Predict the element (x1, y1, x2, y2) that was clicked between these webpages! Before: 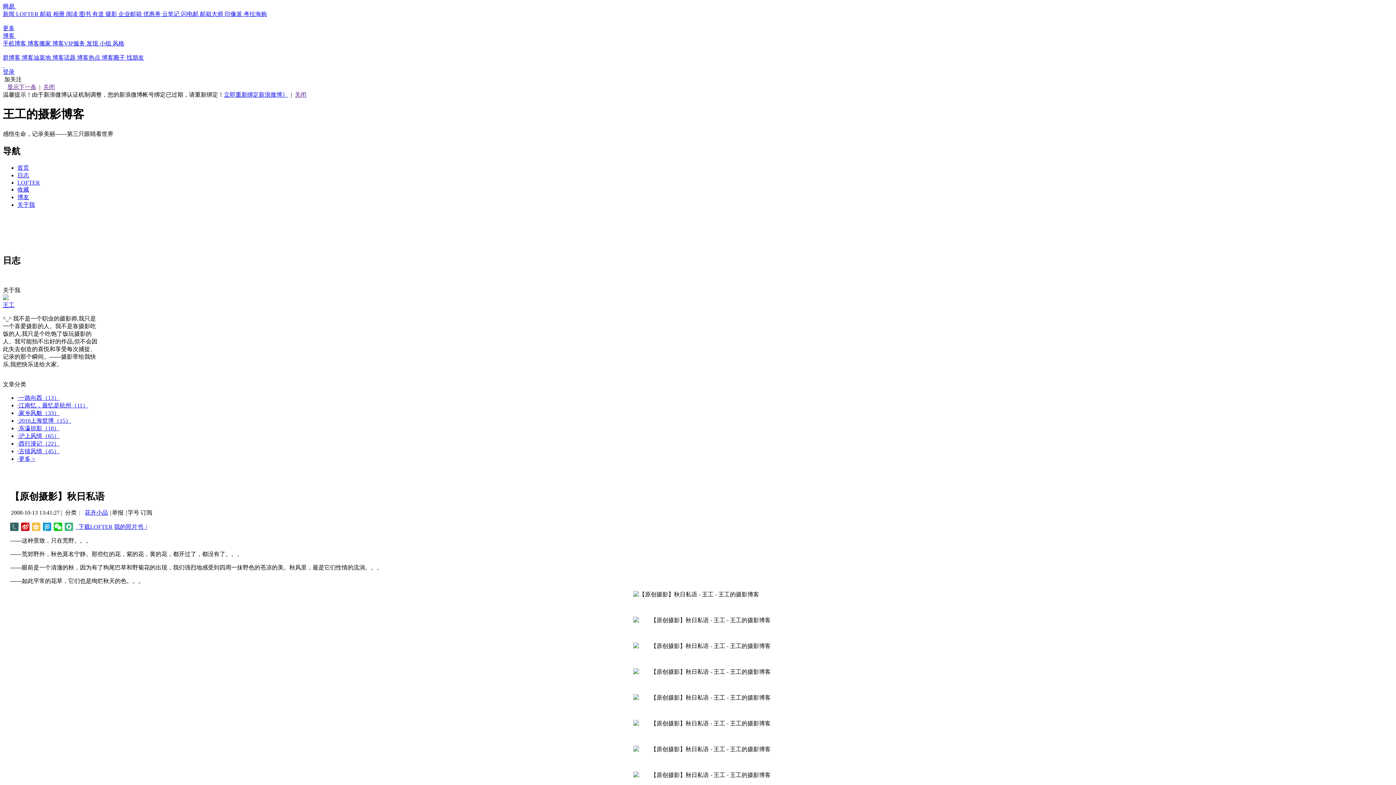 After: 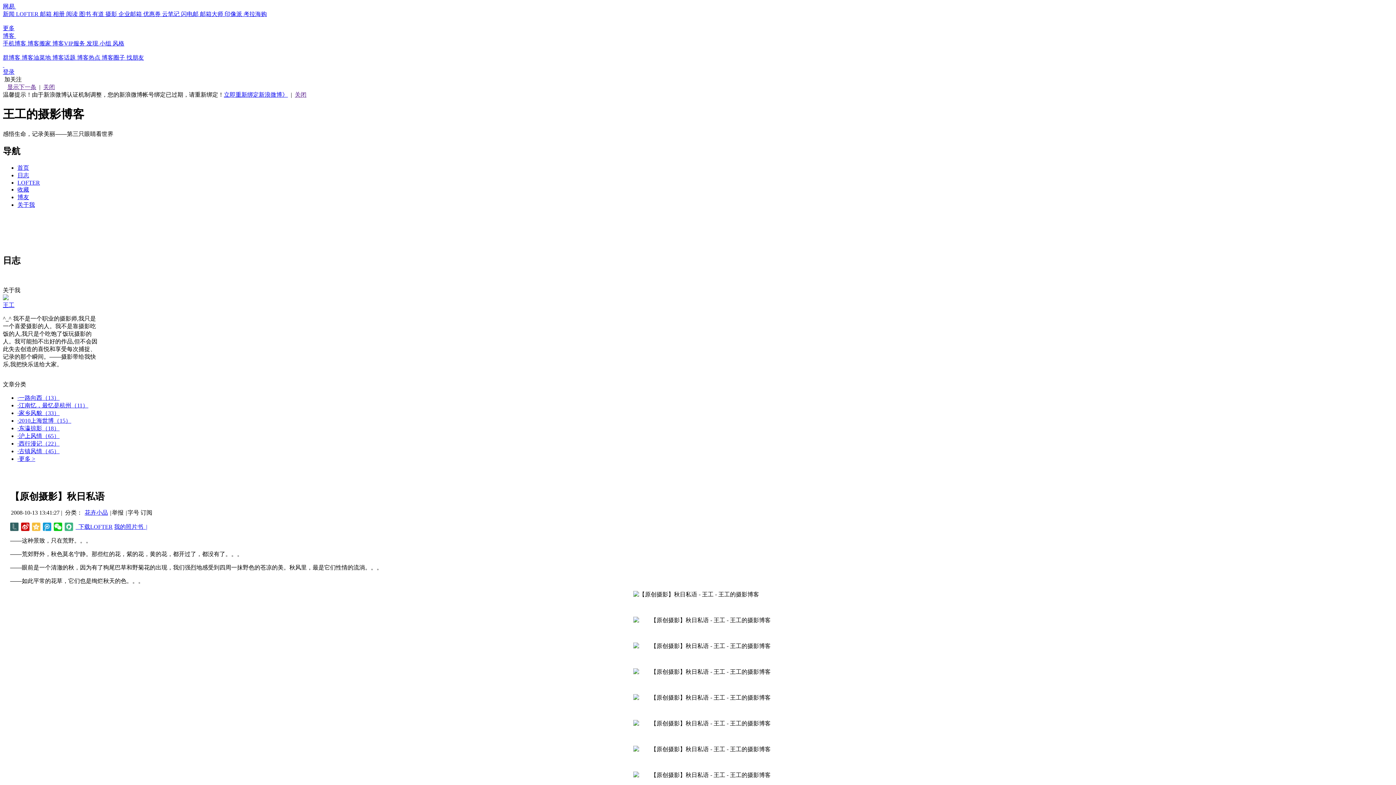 Action: label: 图书  bbox: (79, 10, 92, 17)